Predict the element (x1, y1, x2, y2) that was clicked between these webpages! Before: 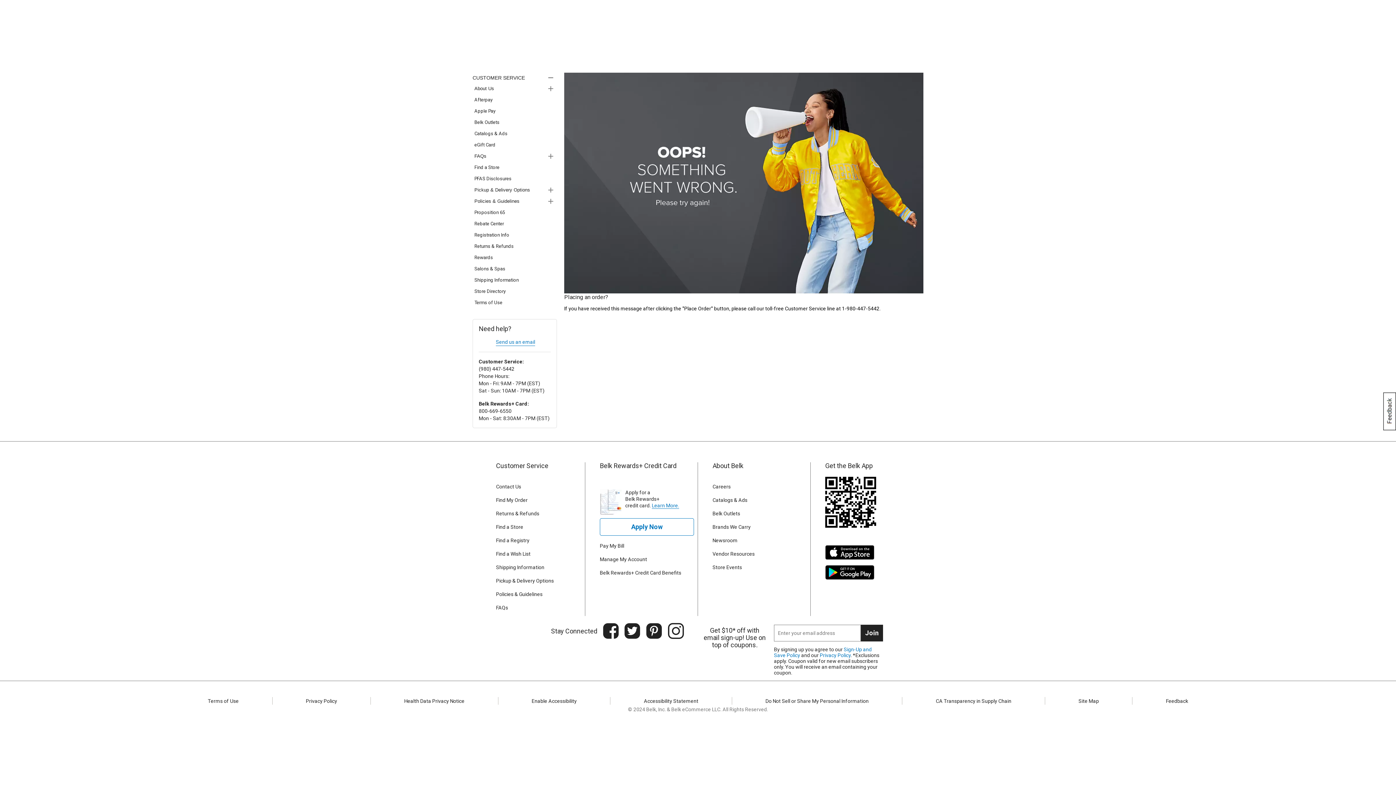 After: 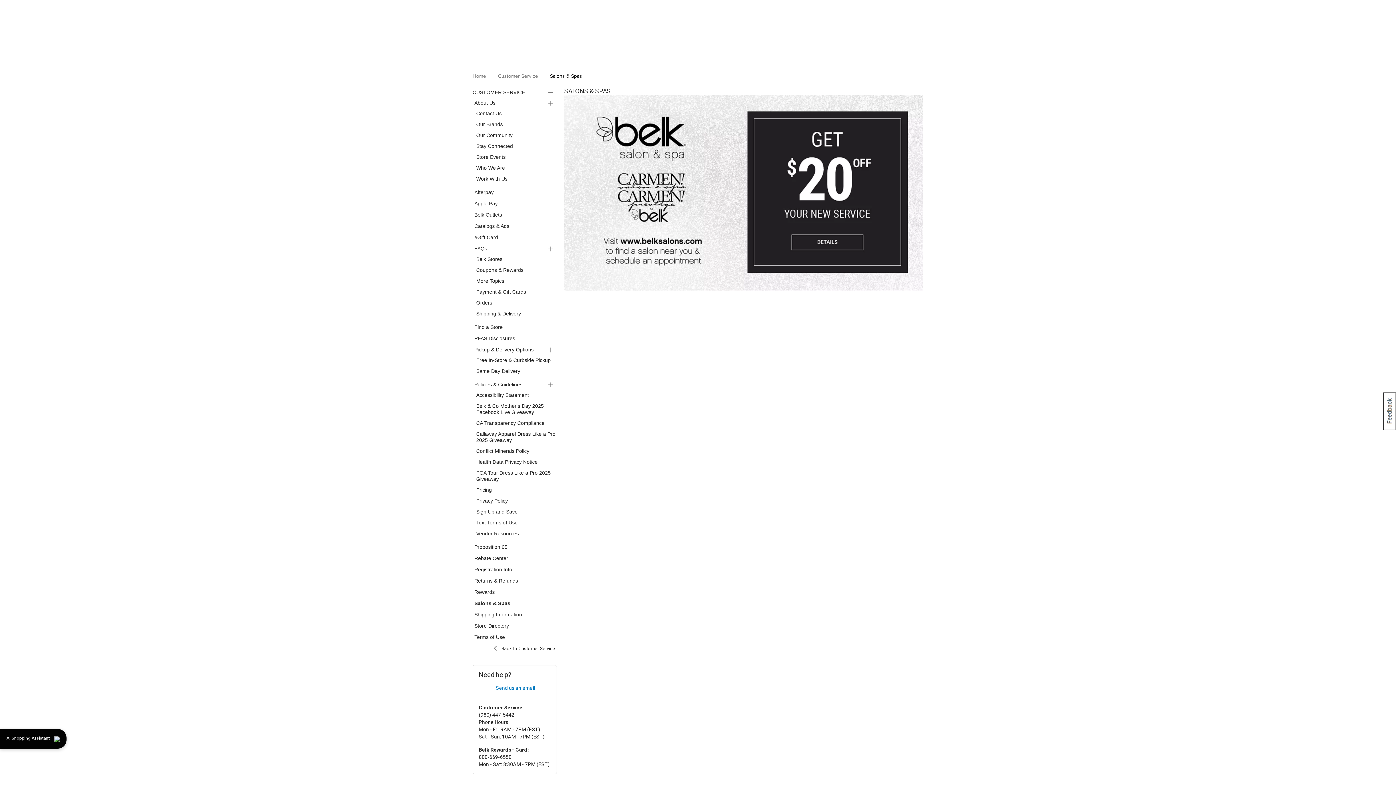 Action: label: Salons & Spas bbox: (474, 265, 557, 272)